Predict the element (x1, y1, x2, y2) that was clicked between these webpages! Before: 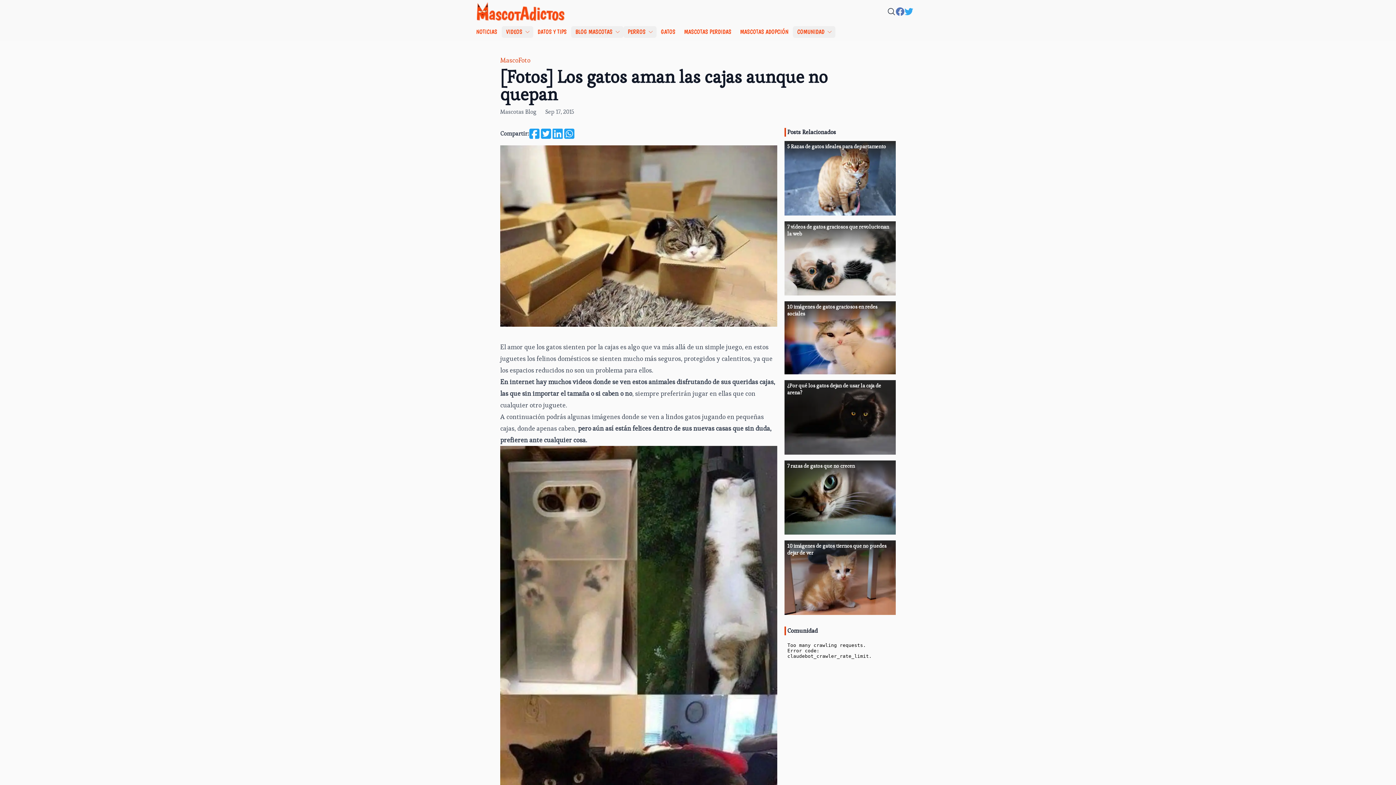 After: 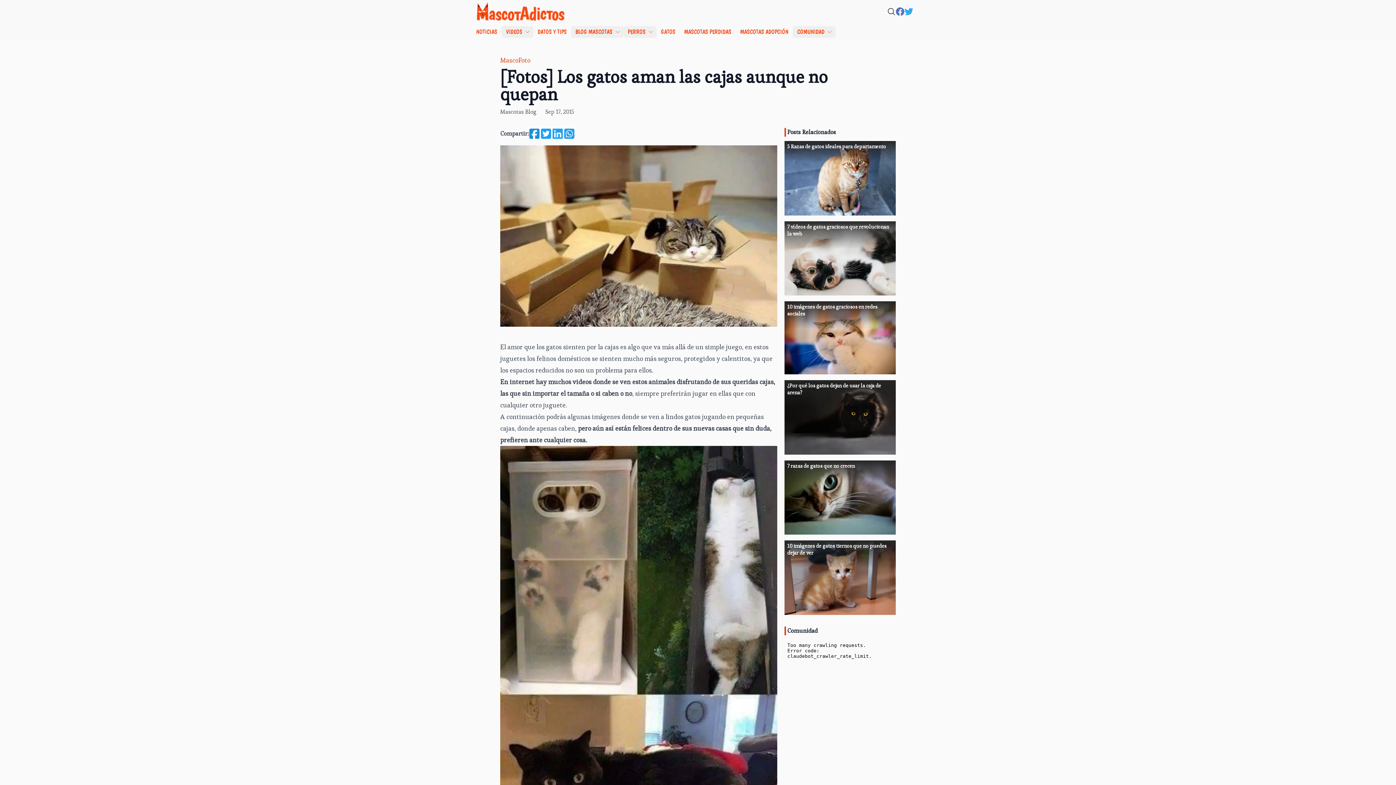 Action: bbox: (528, 128, 540, 139)